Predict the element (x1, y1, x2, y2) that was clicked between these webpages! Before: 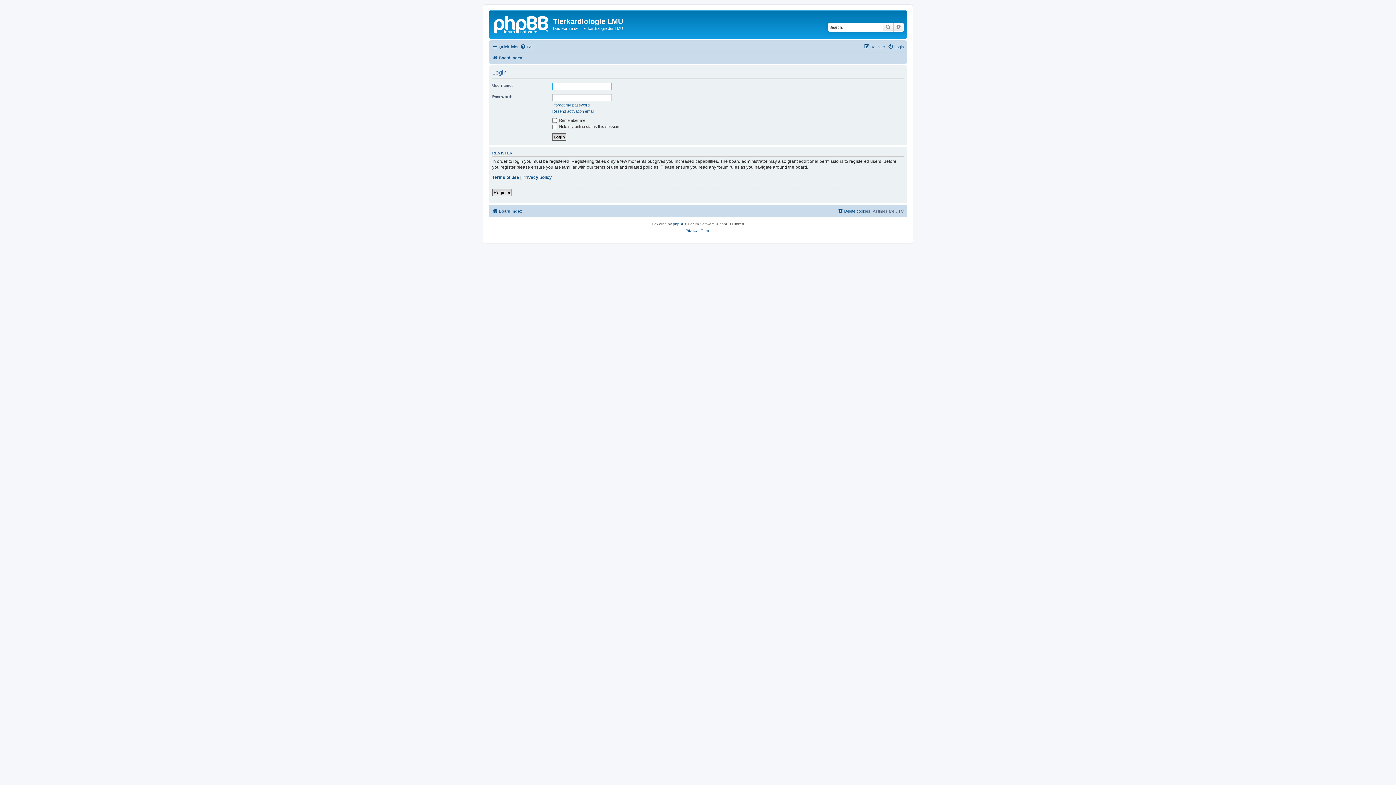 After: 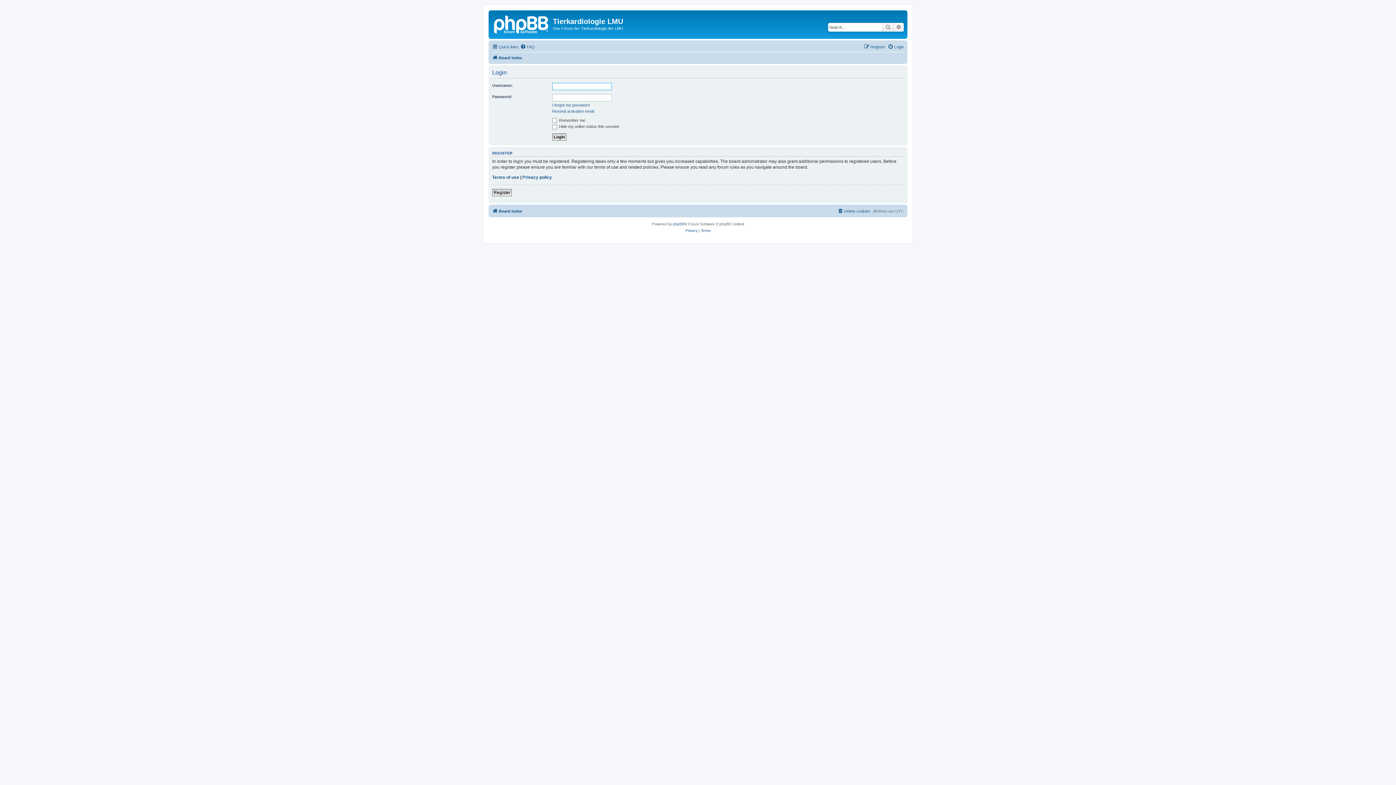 Action: label: Login bbox: (888, 42, 904, 51)